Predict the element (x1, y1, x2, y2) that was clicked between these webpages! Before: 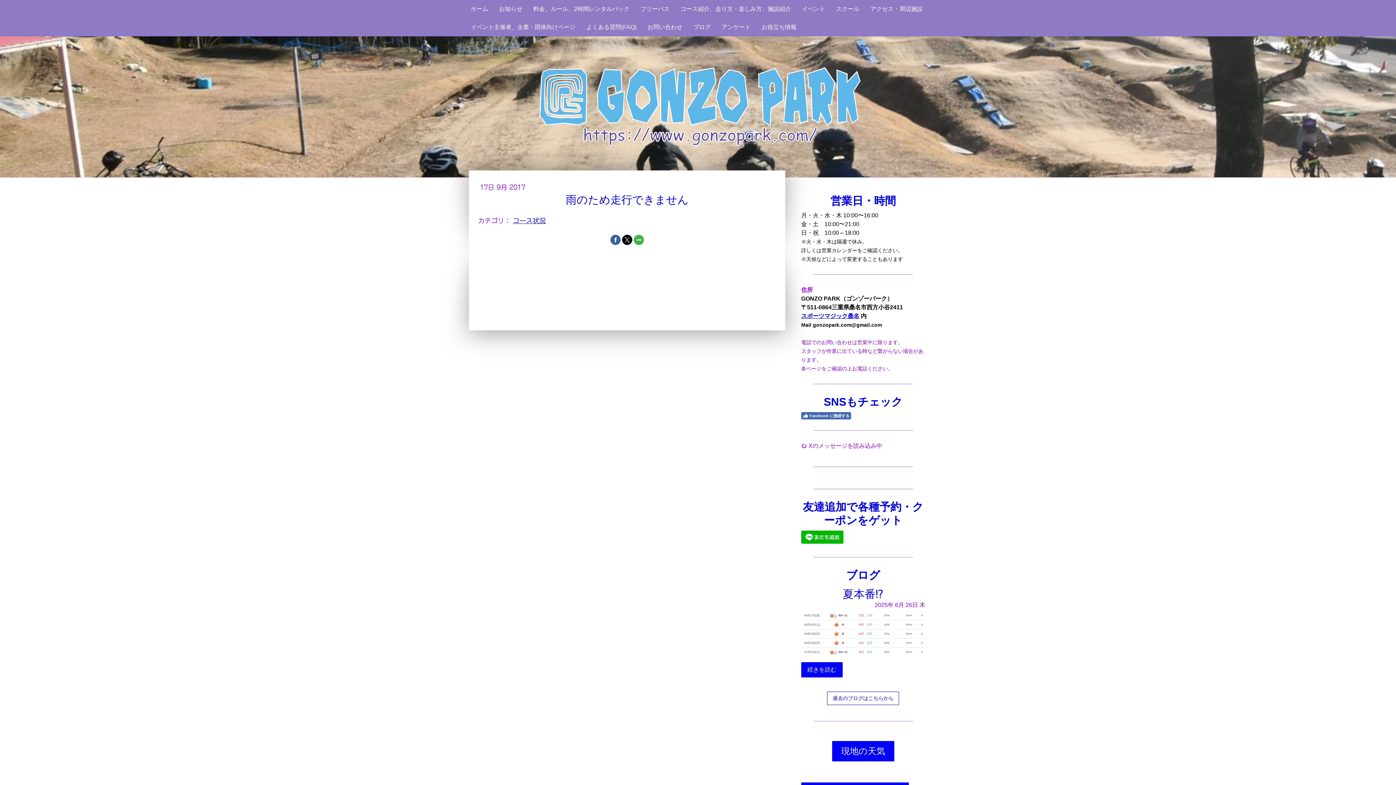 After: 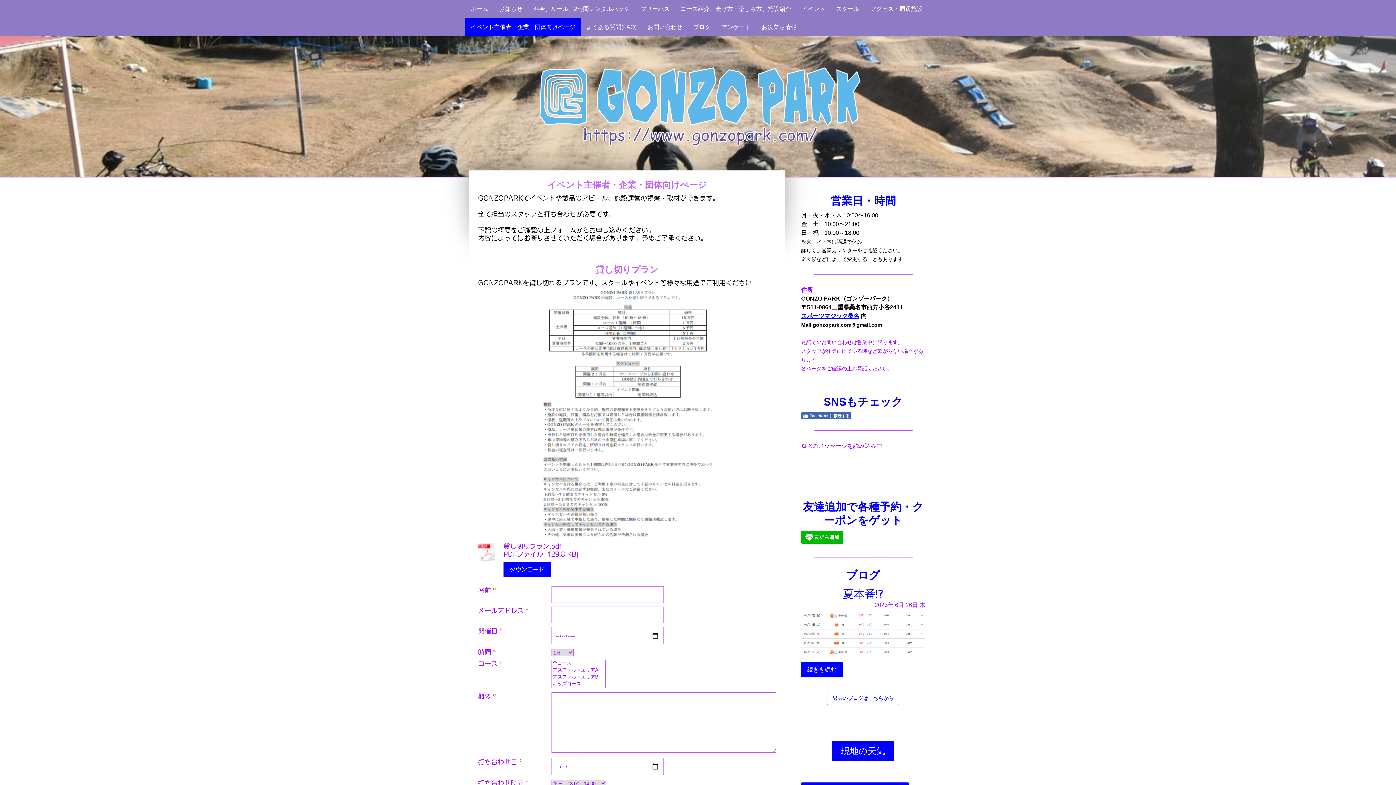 Action: label: イベント主催者、企業・団体向けページ bbox: (465, 18, 581, 36)